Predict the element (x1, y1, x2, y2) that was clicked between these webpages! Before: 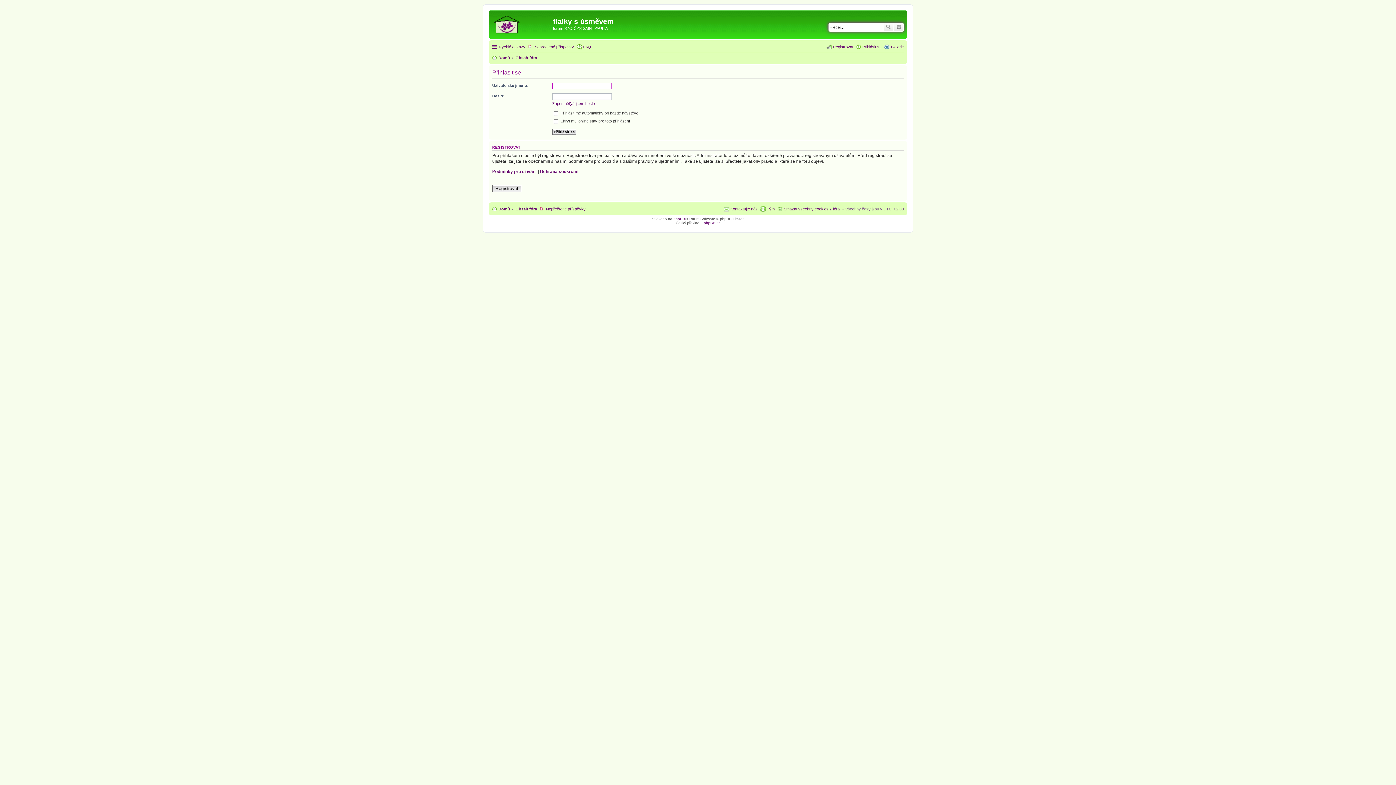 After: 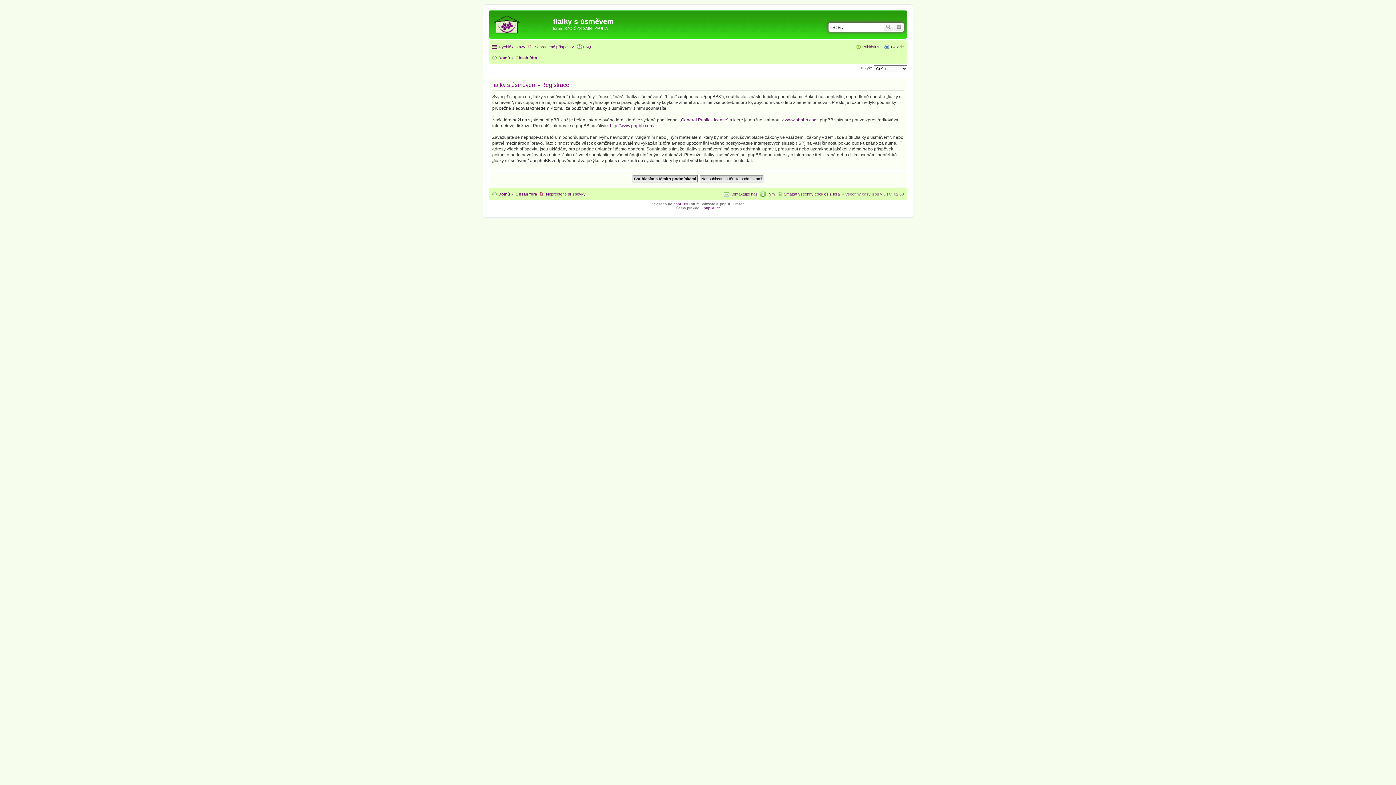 Action: bbox: (492, 185, 521, 192) label: Registrovat